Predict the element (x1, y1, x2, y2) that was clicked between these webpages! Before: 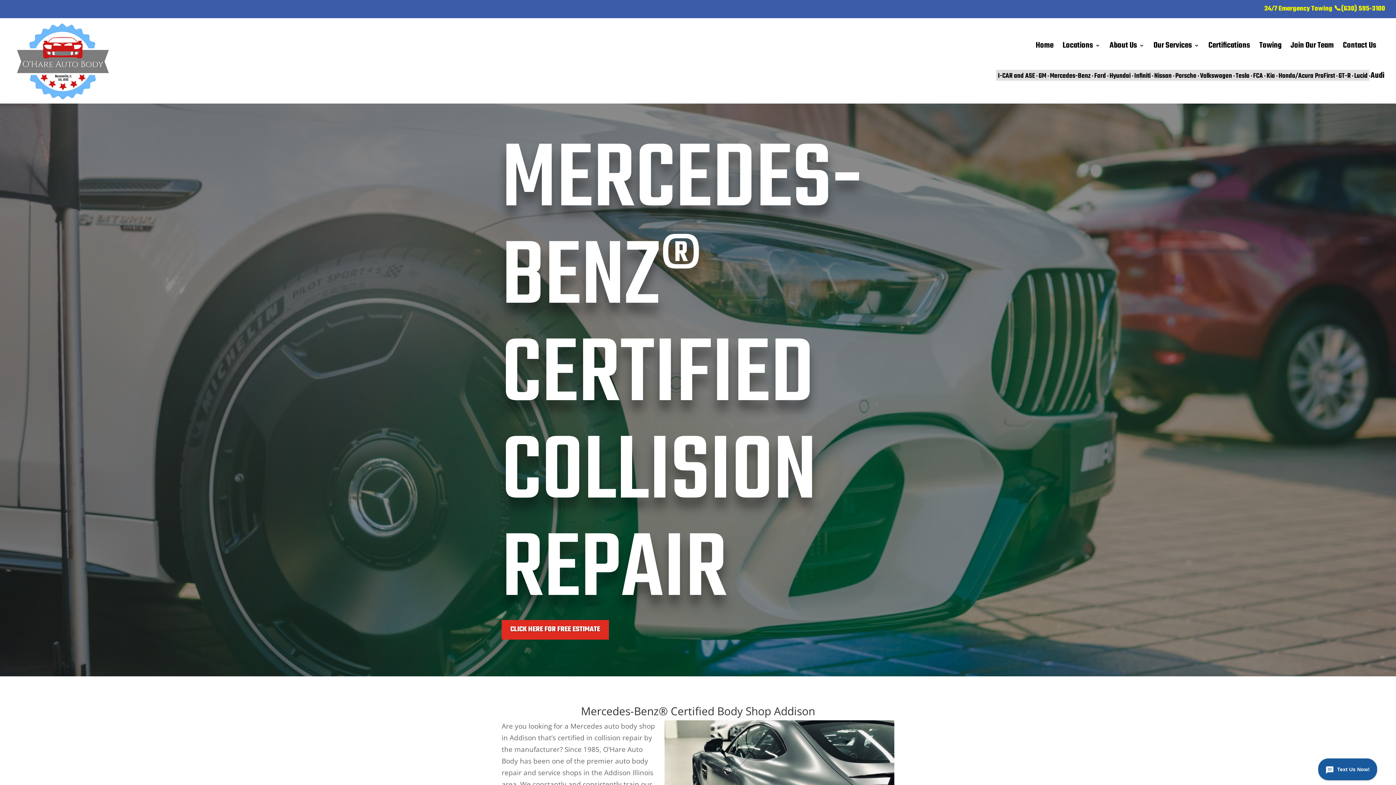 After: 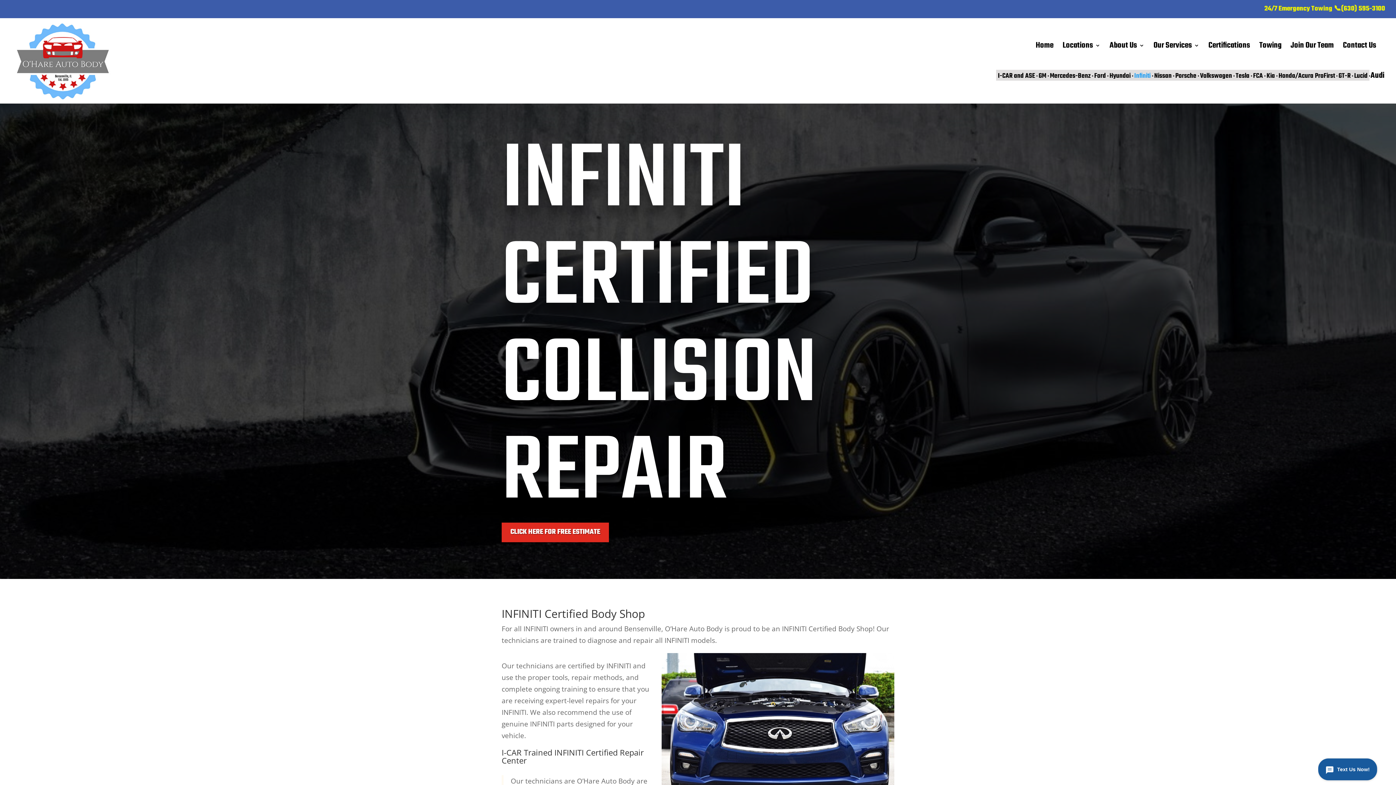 Action: label: Infiniti bbox: (1132, 69, 1152, 80)